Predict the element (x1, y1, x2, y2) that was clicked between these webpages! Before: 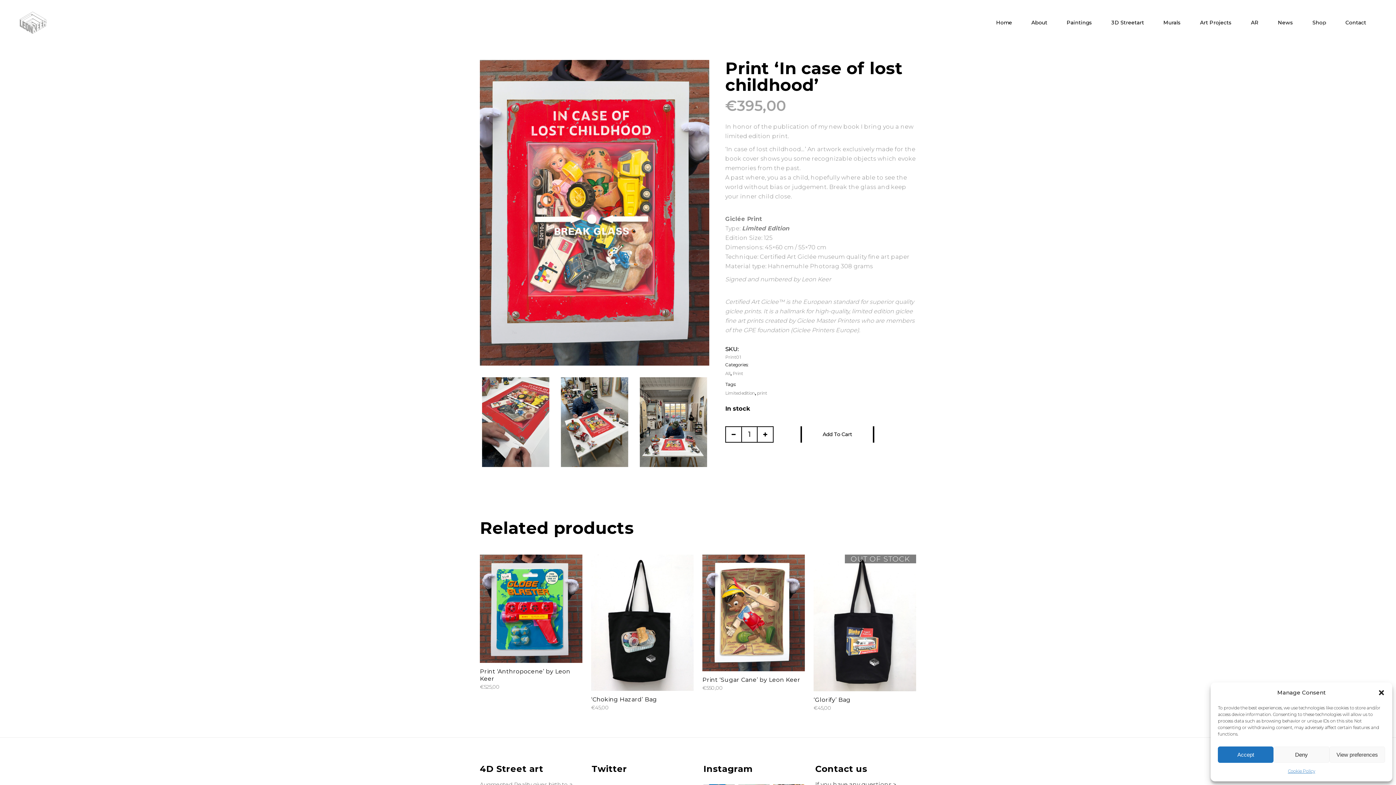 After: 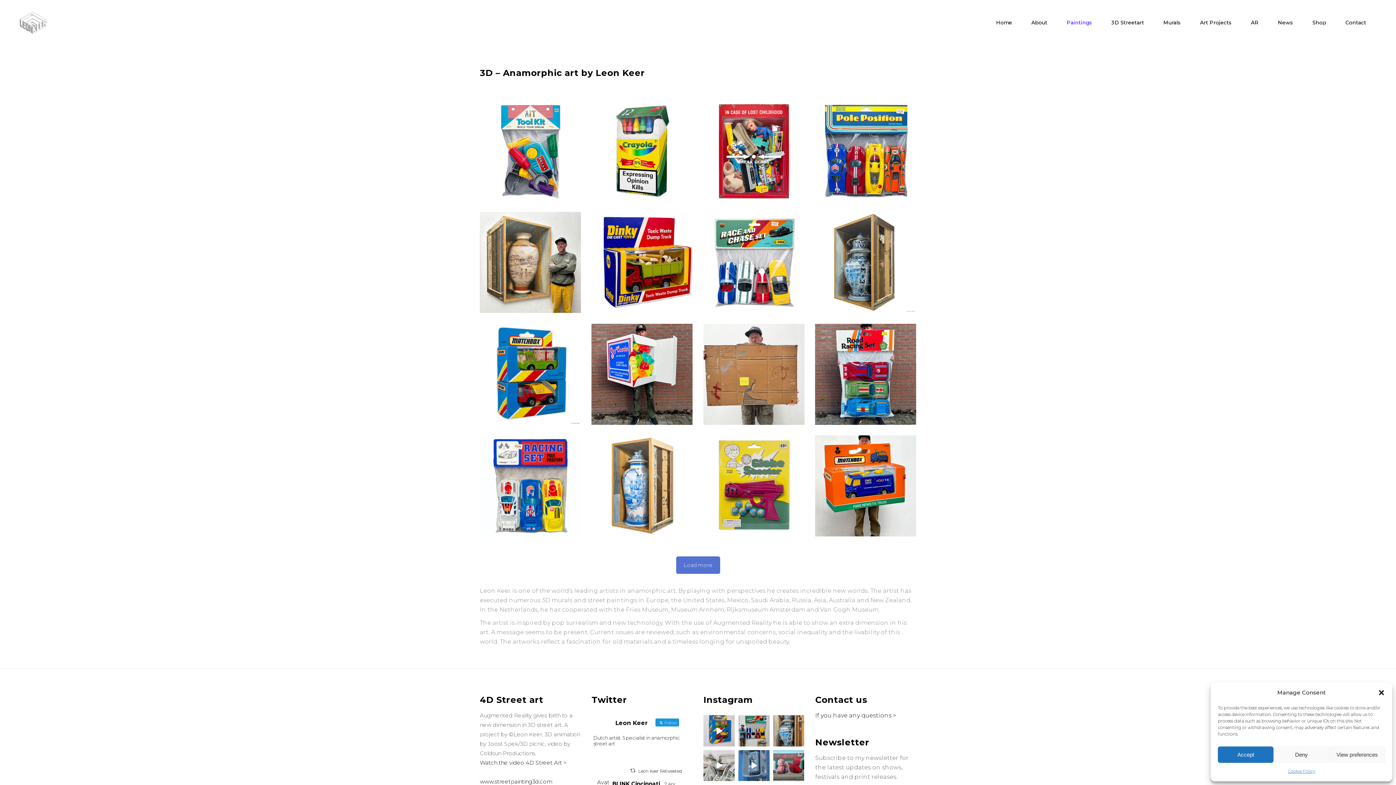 Action: label: Paintings bbox: (1058, 0, 1102, 45)